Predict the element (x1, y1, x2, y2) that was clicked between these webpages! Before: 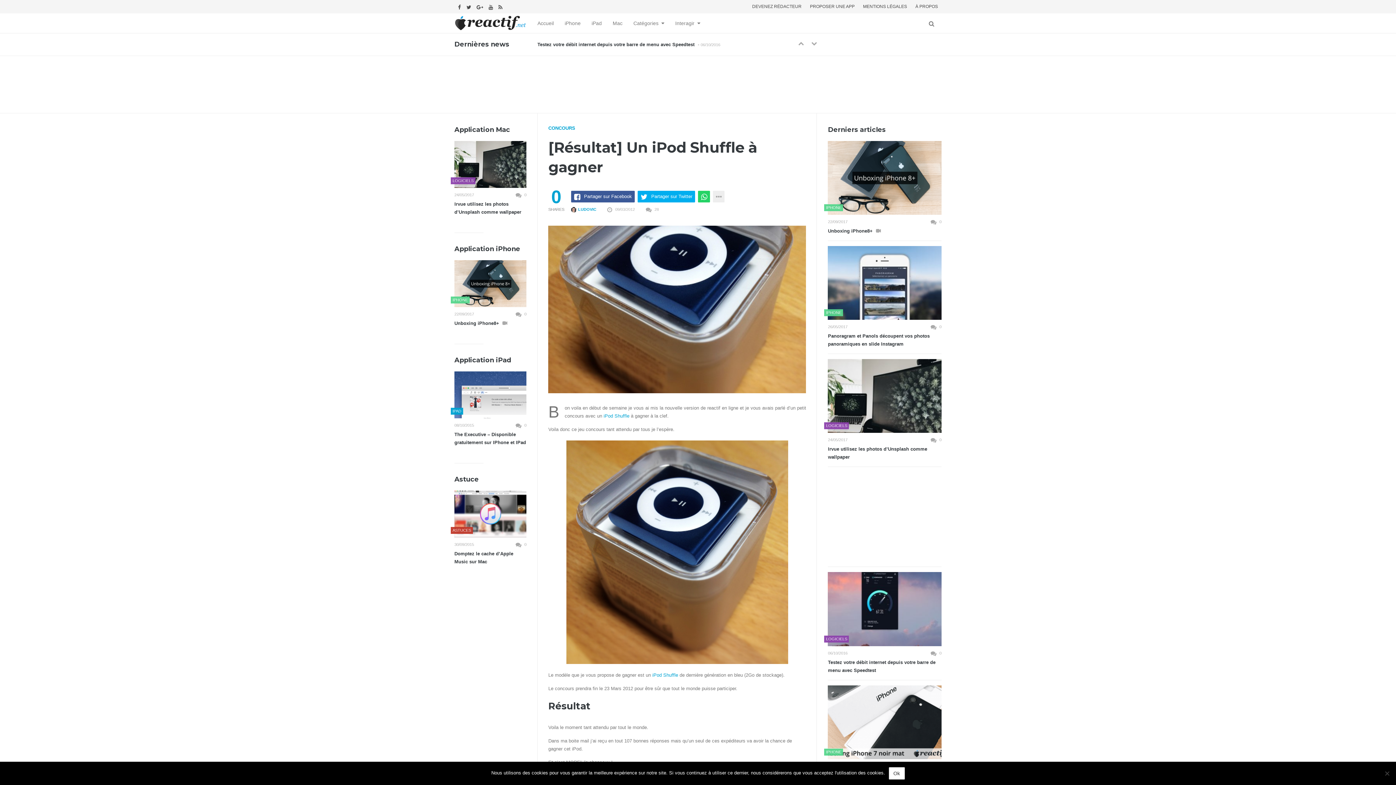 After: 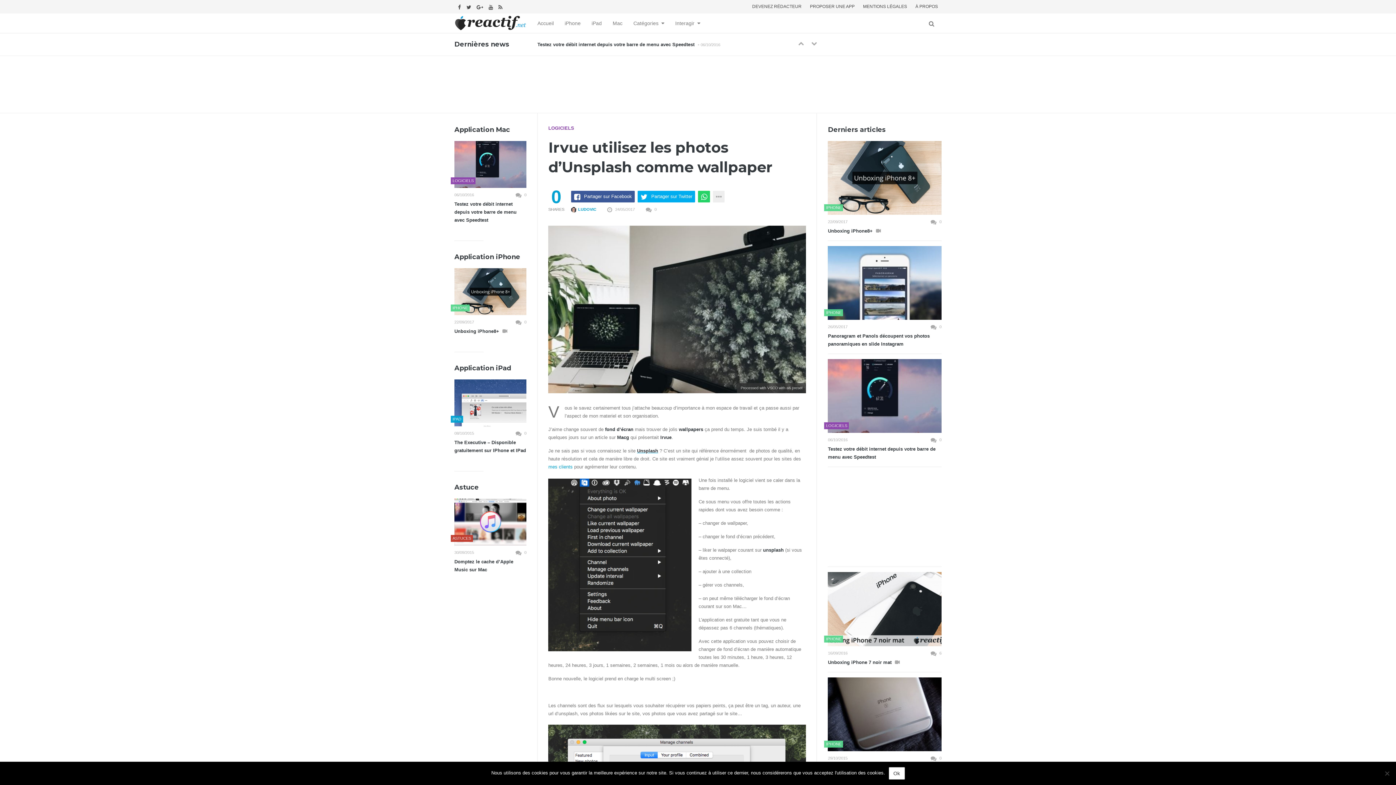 Action: label: Irvue utilisez les photos d’Unsplash comme wallpaper bbox: (454, 200, 526, 216)